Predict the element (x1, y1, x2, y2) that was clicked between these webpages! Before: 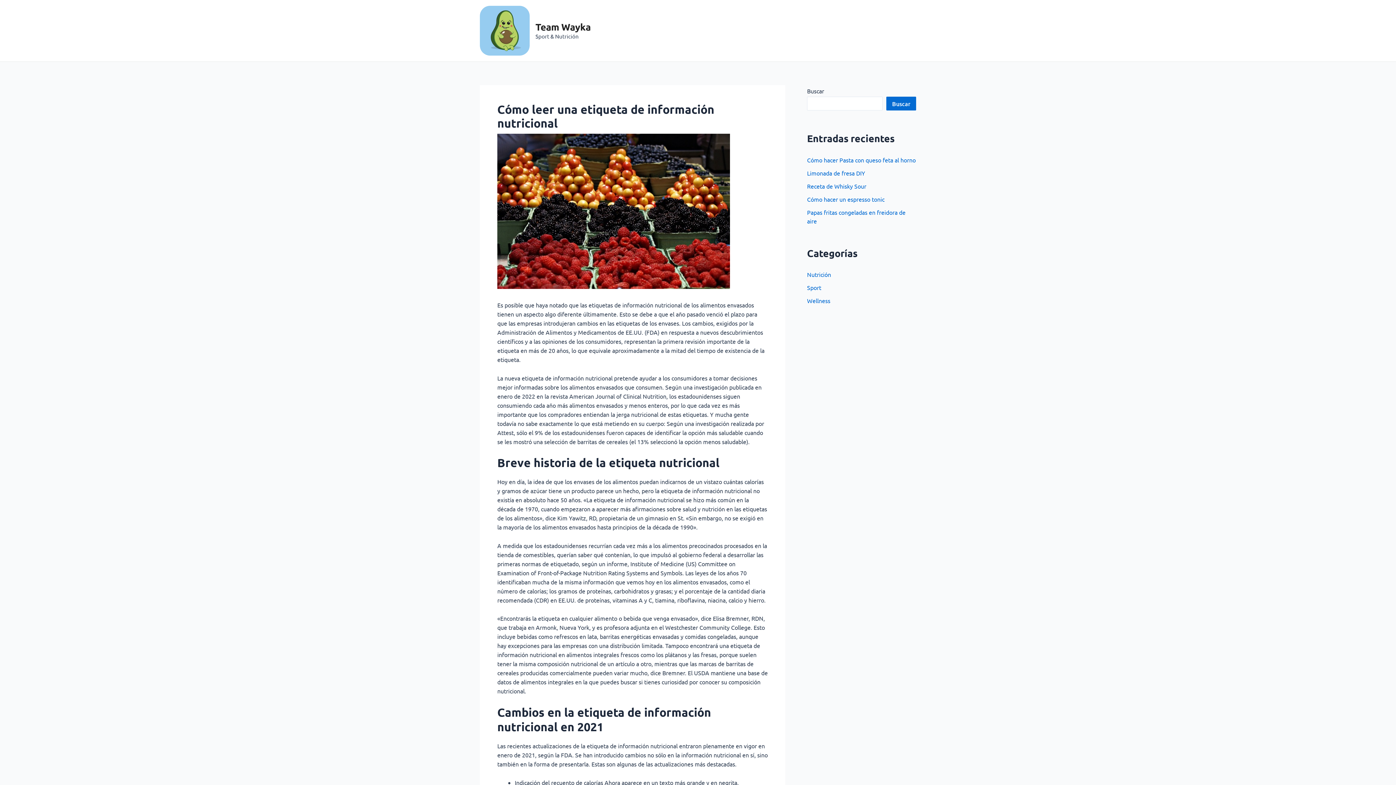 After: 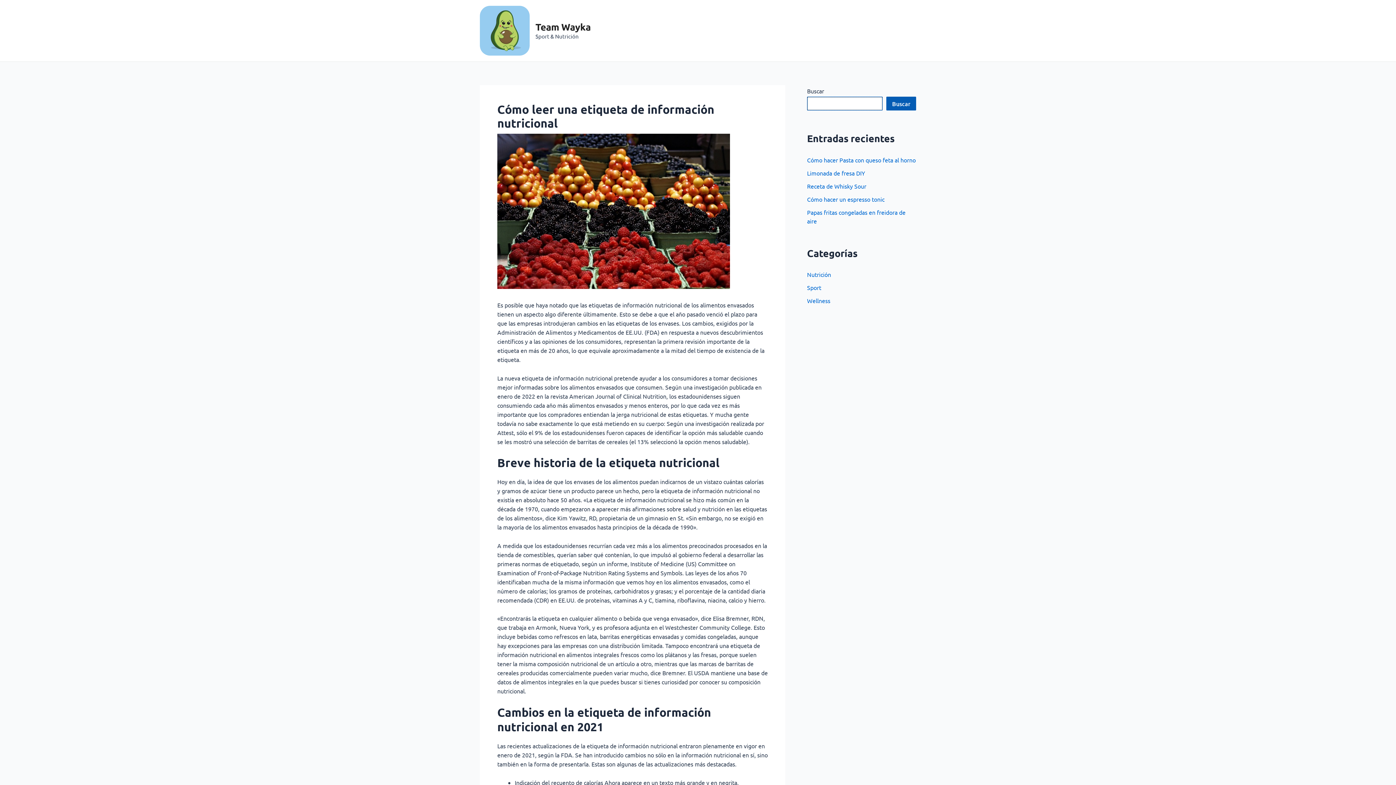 Action: label: Buscar bbox: (886, 96, 916, 110)